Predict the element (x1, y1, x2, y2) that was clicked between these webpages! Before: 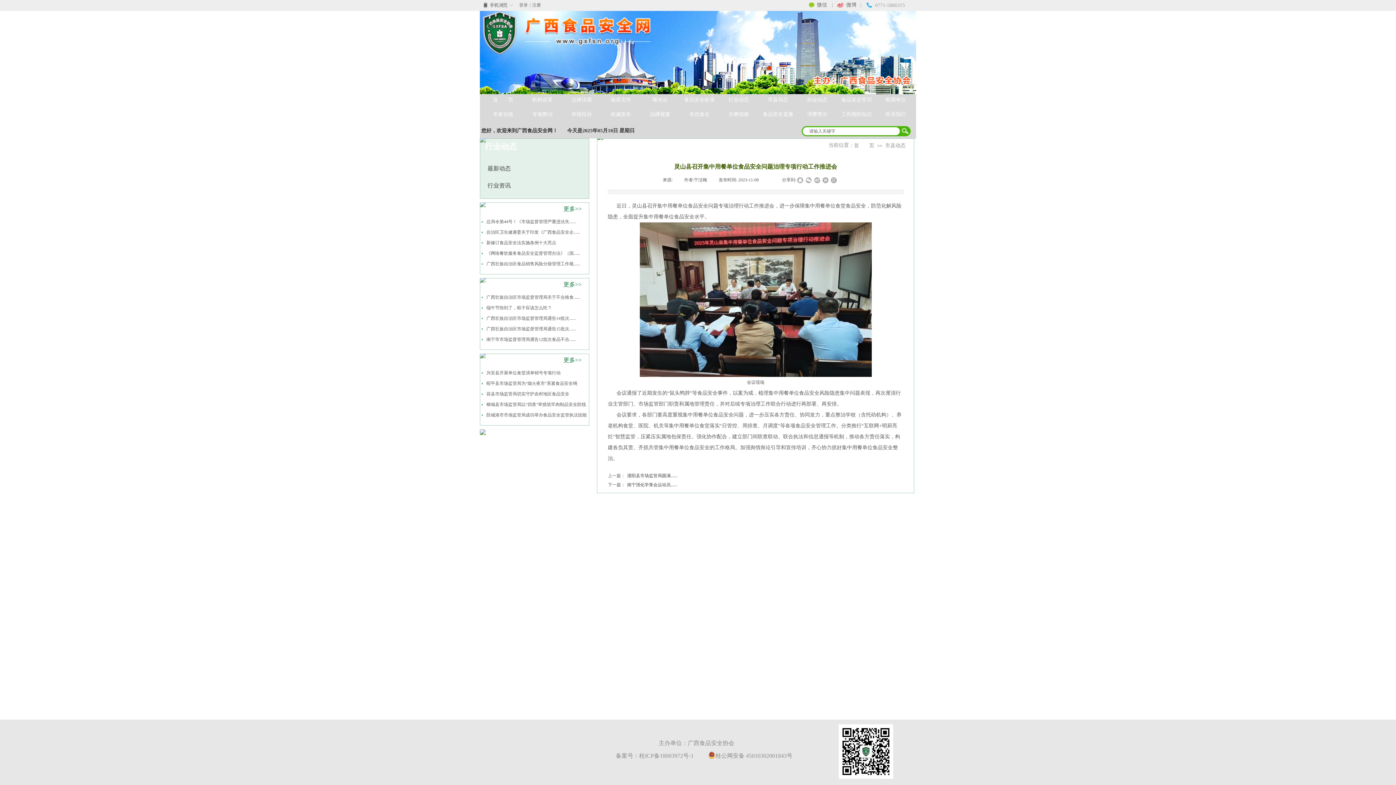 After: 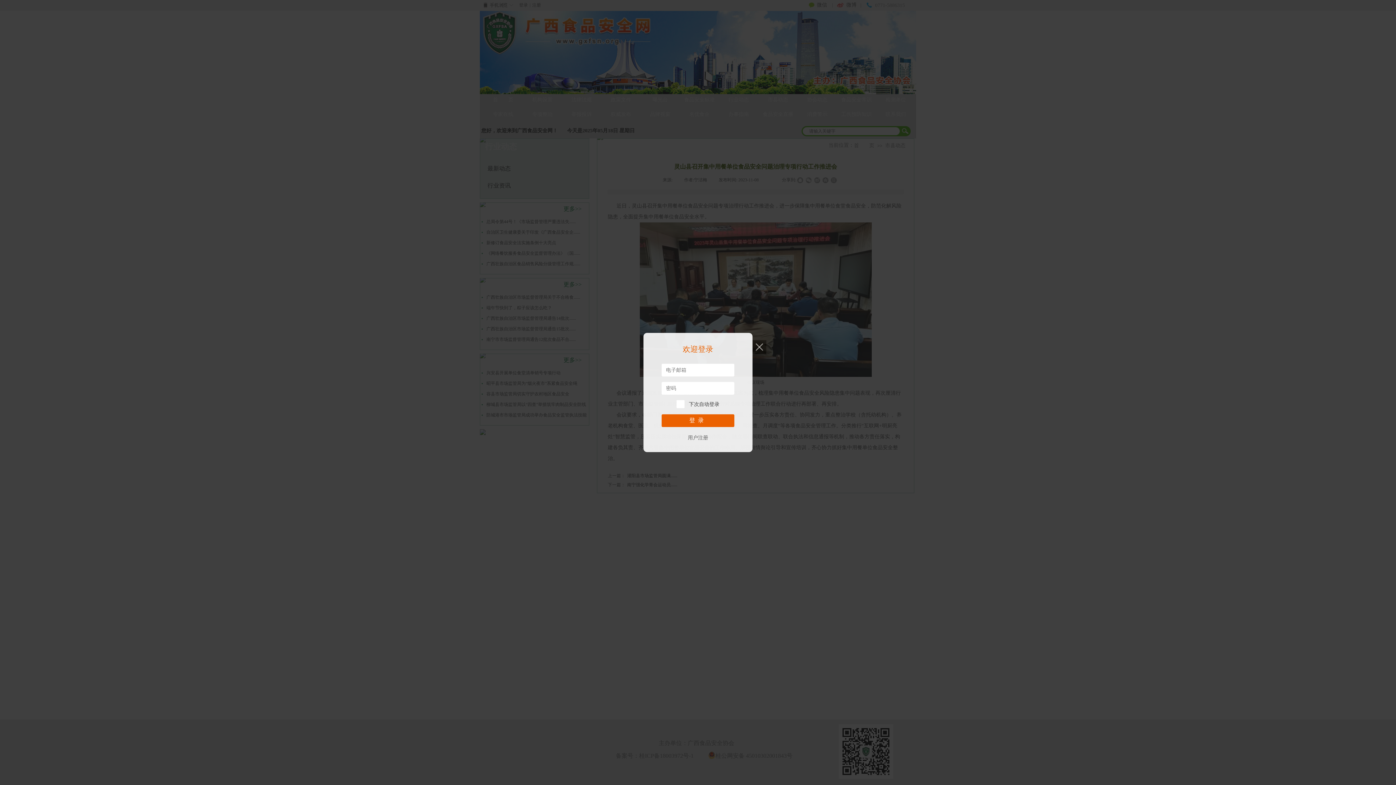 Action: label: 登录 bbox: (519, 2, 528, 7)